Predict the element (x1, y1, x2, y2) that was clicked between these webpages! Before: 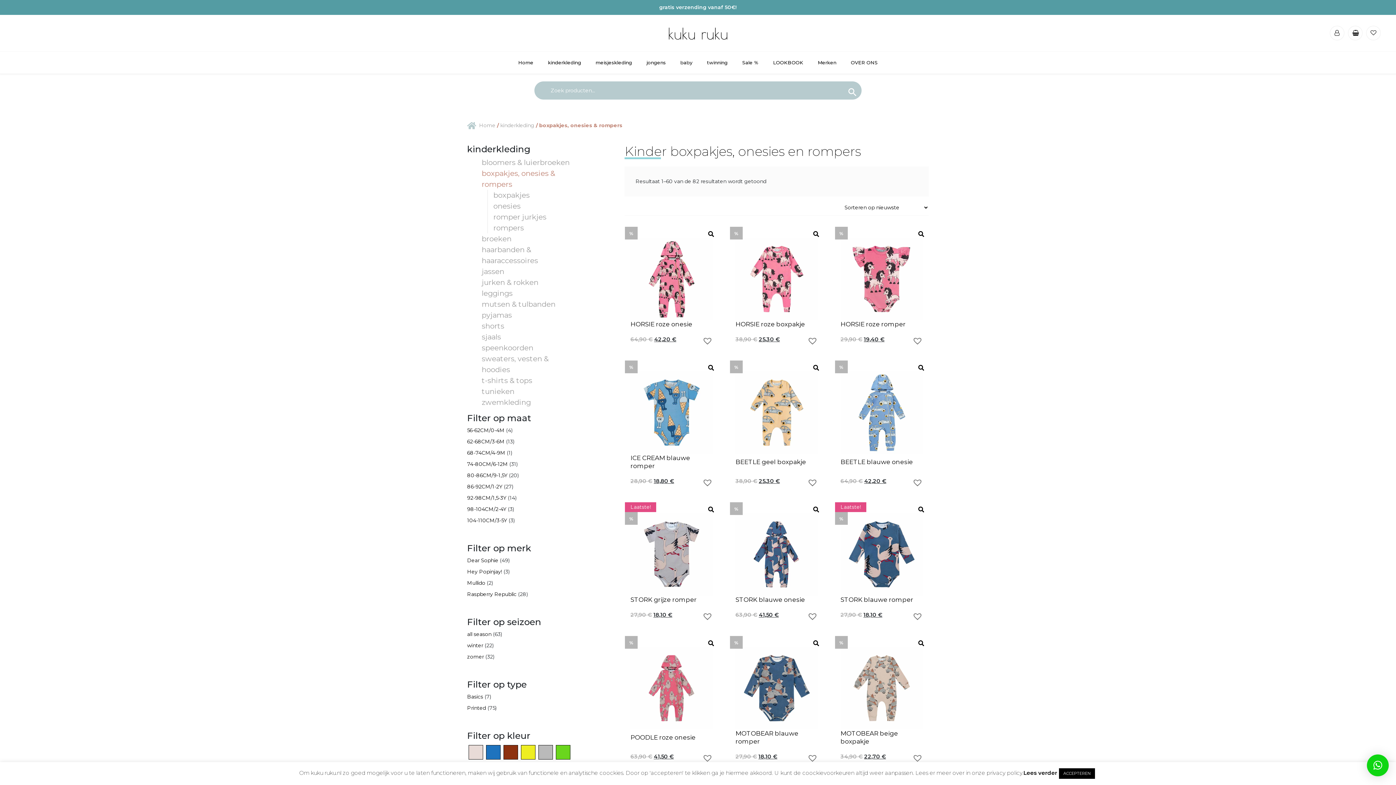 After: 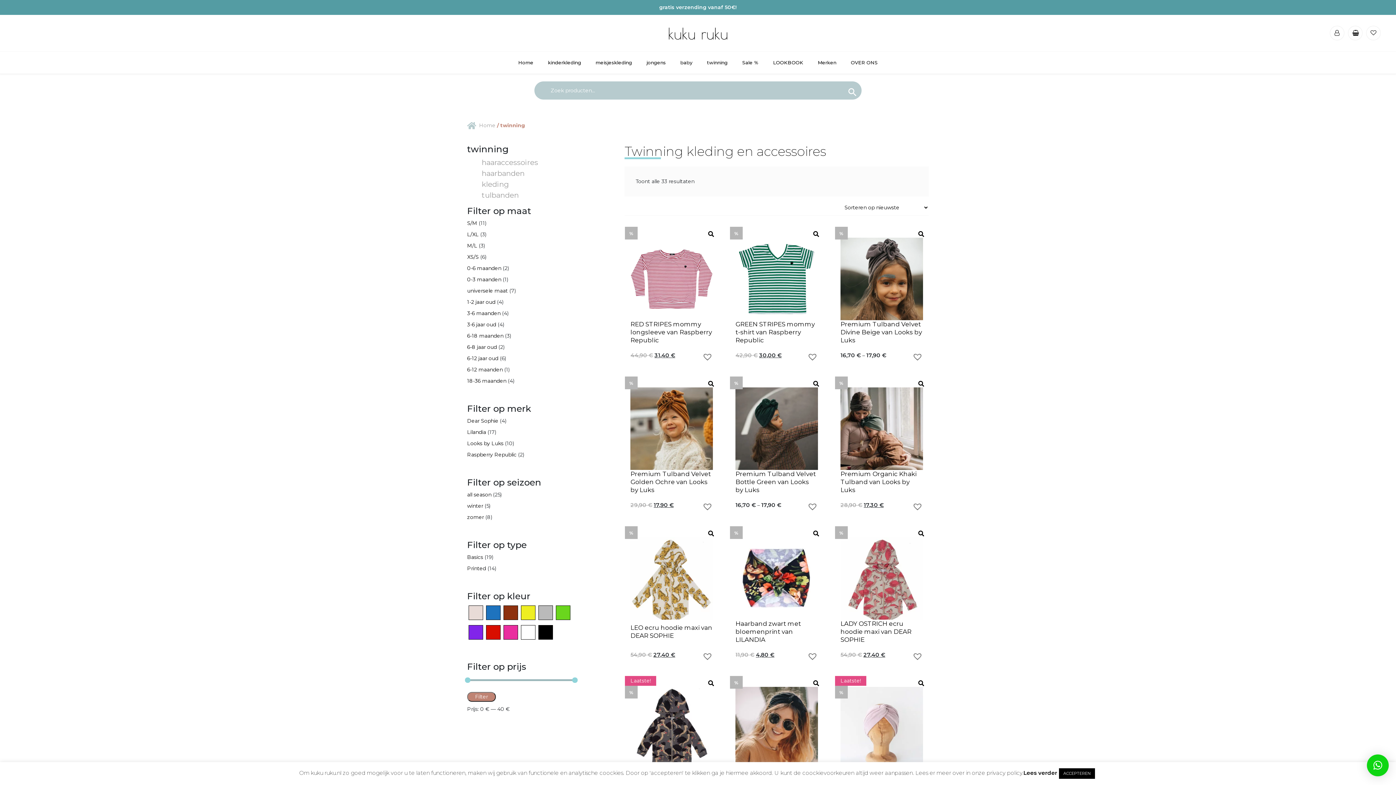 Action: label: twinning bbox: (699, 51, 735, 73)